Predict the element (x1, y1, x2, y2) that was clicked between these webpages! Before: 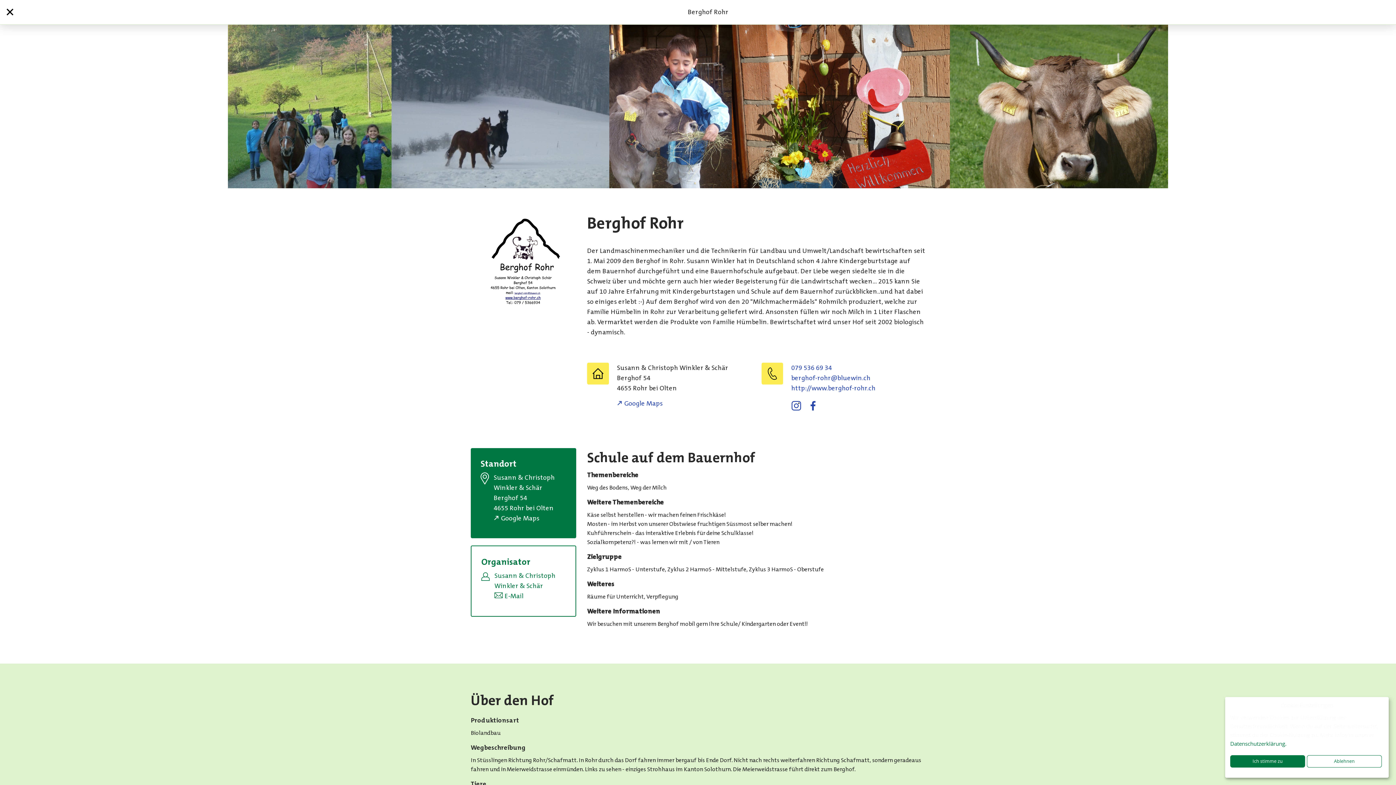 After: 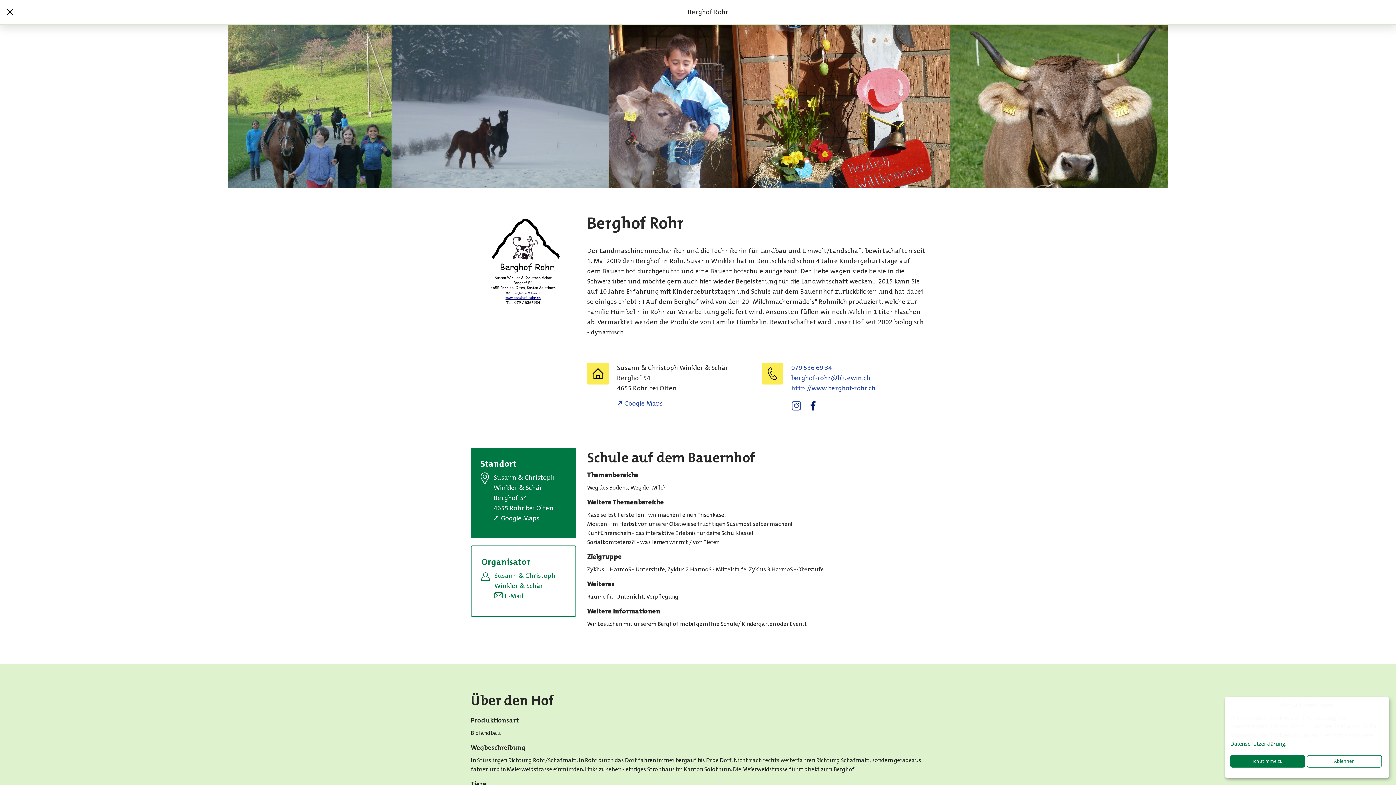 Action: bbox: (805, 398, 817, 410)